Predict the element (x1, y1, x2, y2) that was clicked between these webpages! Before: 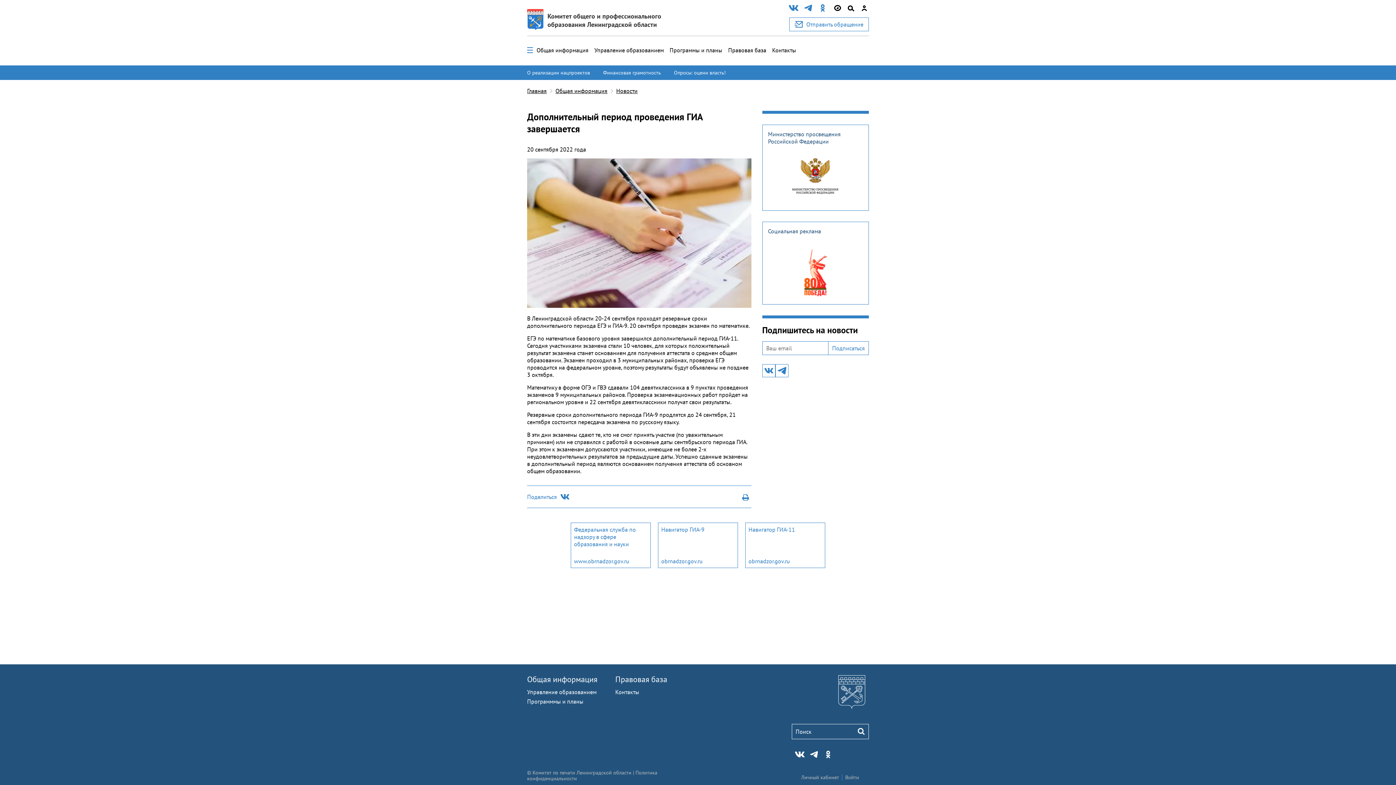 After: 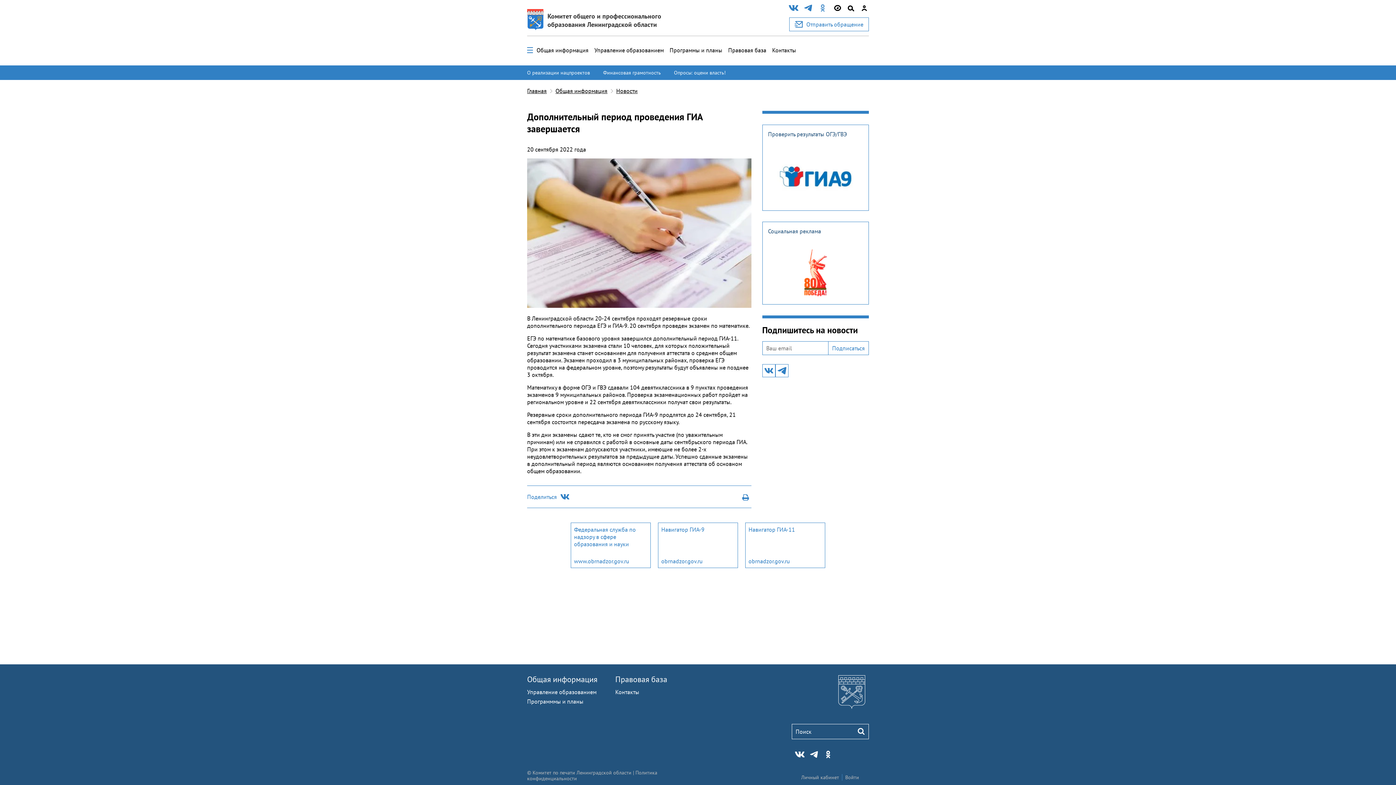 Action: bbox: (818, 3, 827, 13)